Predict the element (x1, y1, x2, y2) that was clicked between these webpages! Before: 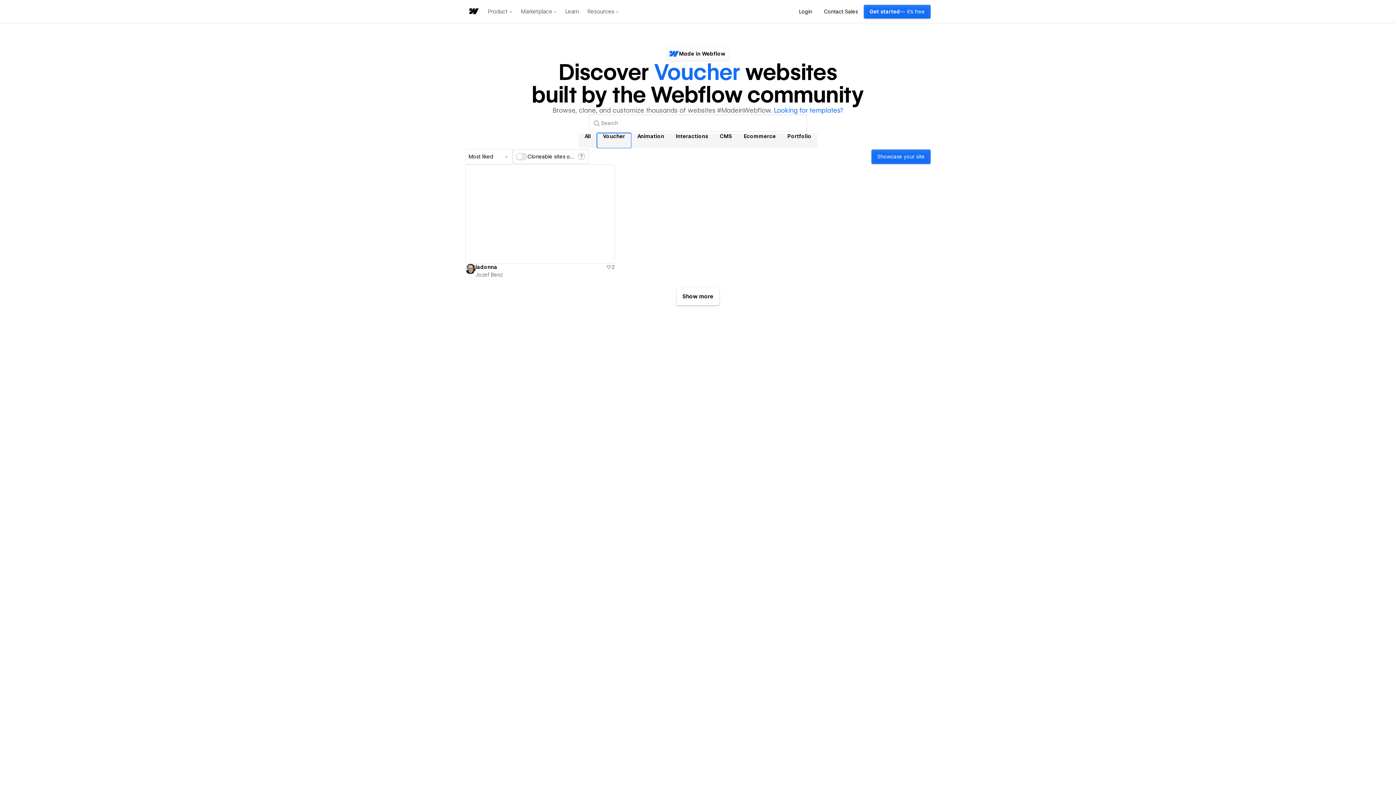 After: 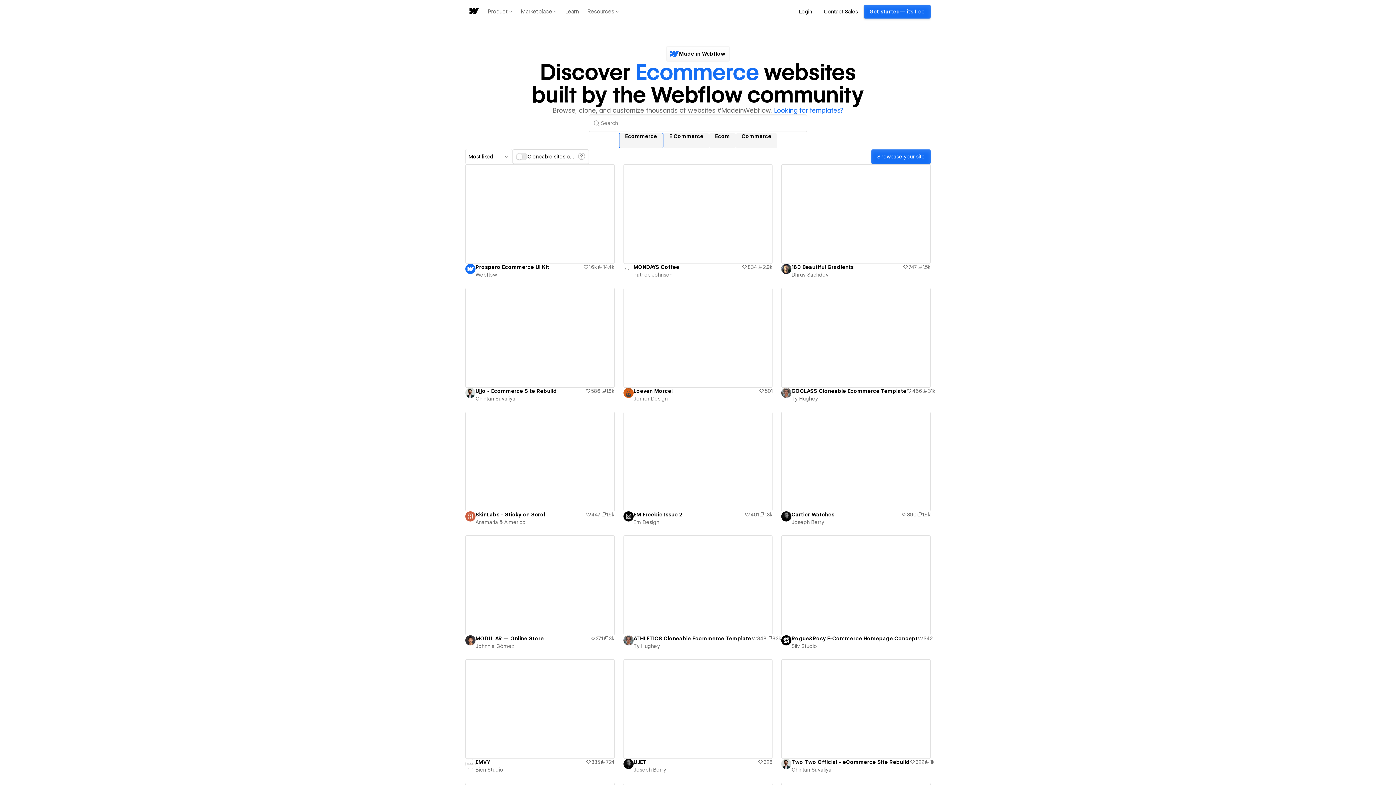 Action: bbox: (738, 133, 781, 147) label: Ecommerce